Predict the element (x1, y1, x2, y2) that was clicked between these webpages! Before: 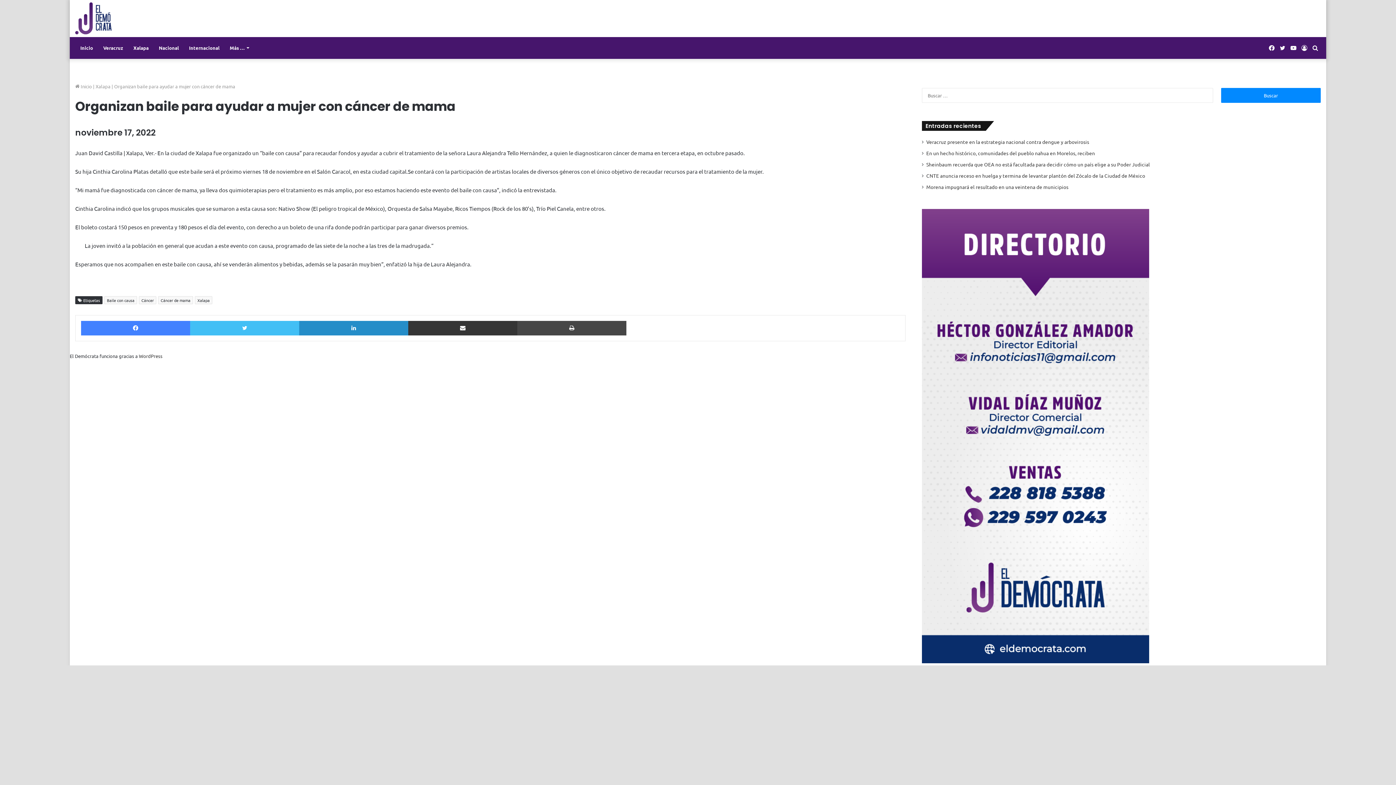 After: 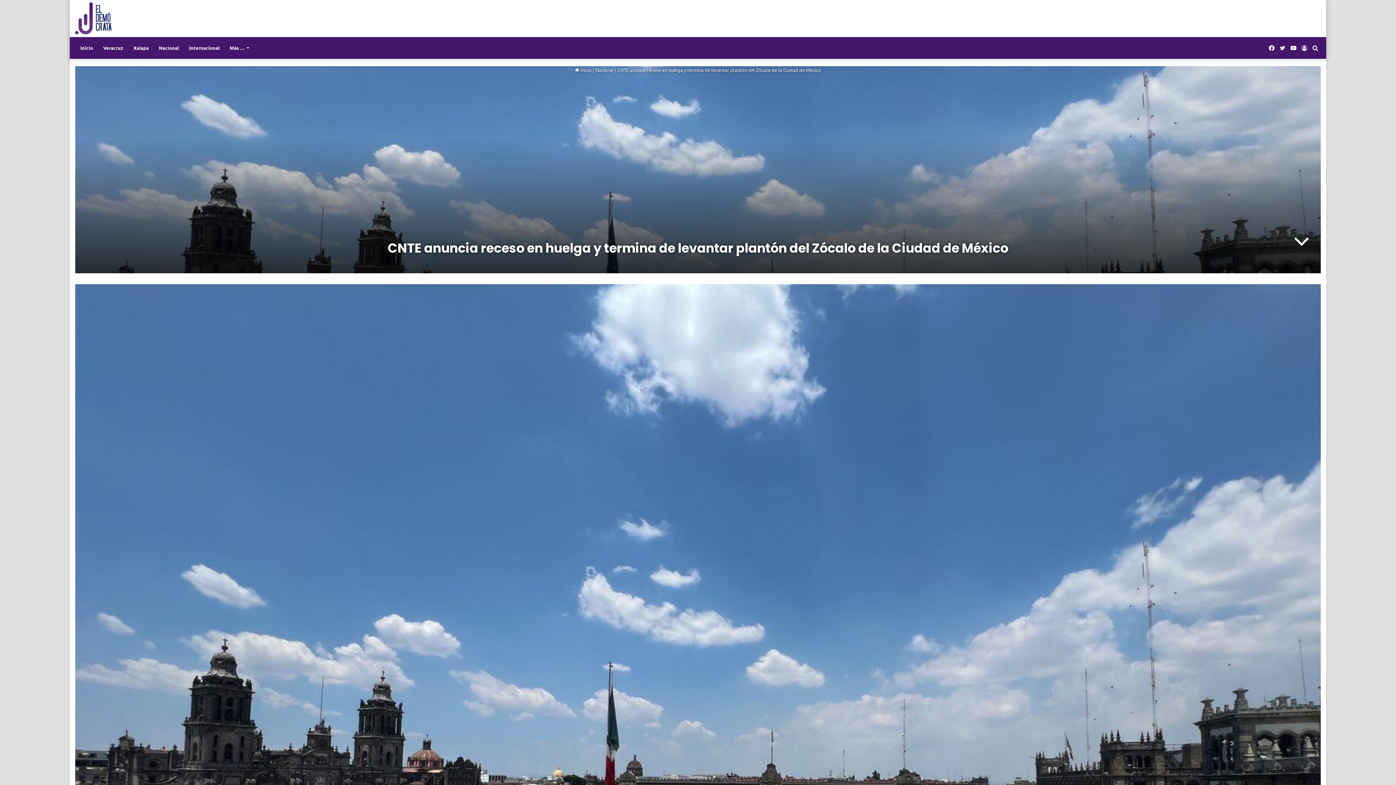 Action: bbox: (926, 172, 1145, 178) label: CNTE anuncia receso en huelga y termina de levantar plantón del Zócalo de la Ciudad de México